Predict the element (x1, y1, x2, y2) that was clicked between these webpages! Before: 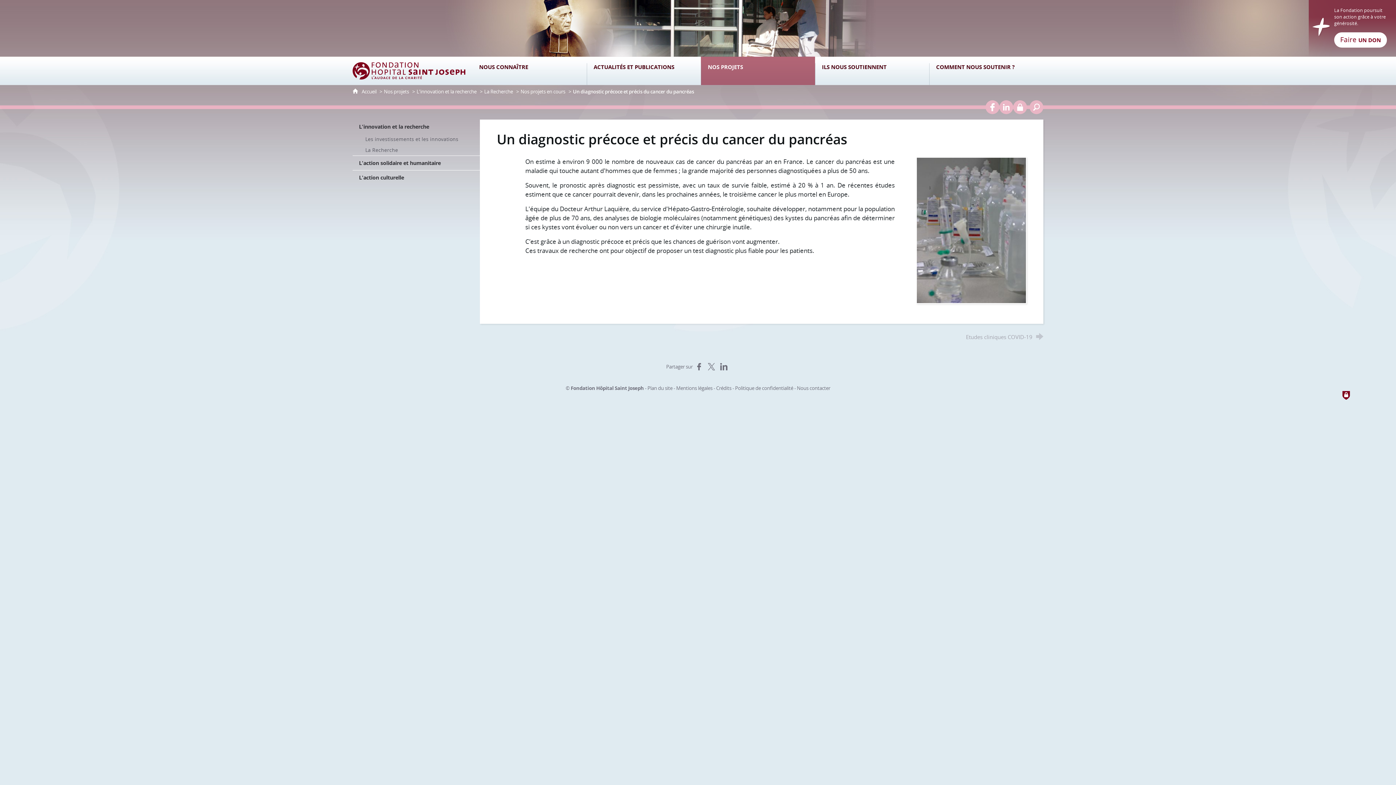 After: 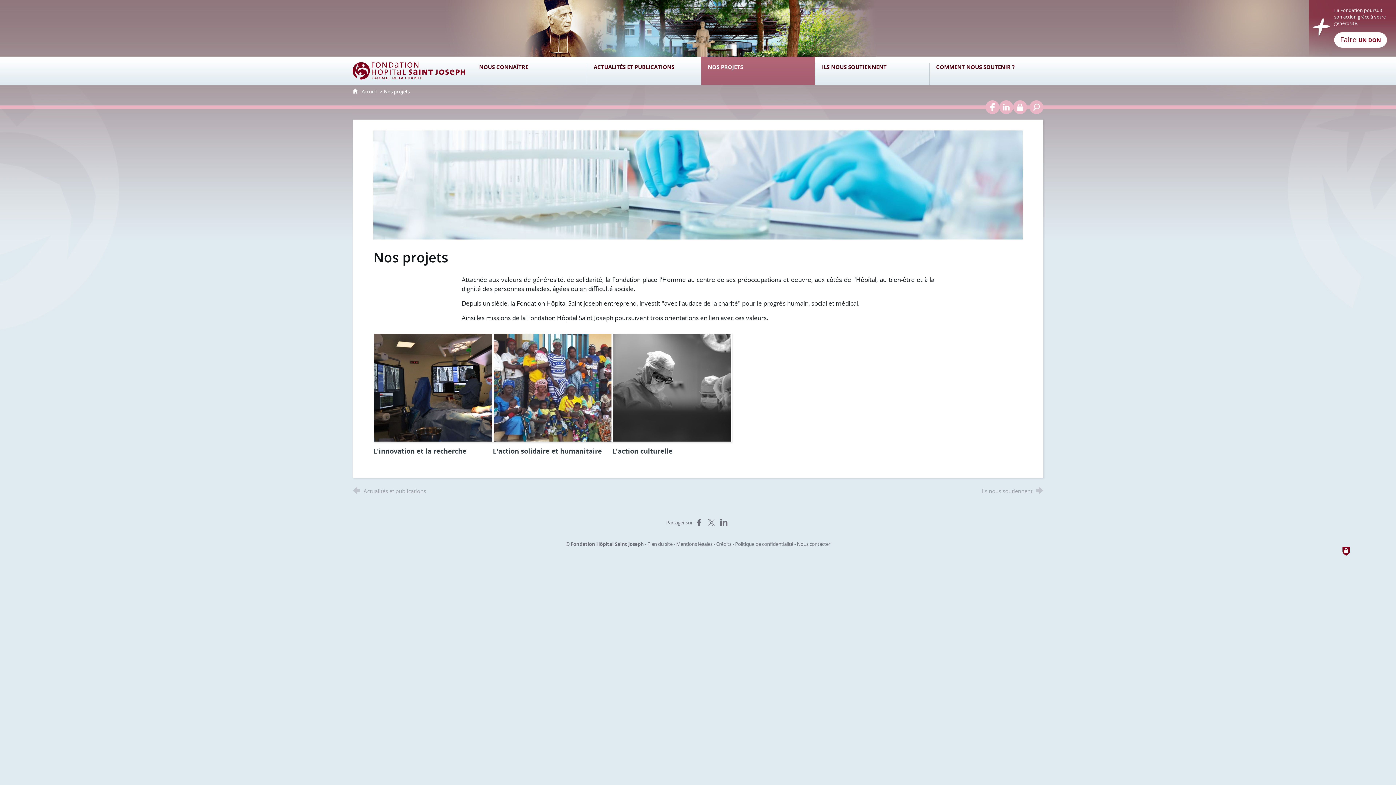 Action: label: Nos projets bbox: (384, 88, 409, 94)